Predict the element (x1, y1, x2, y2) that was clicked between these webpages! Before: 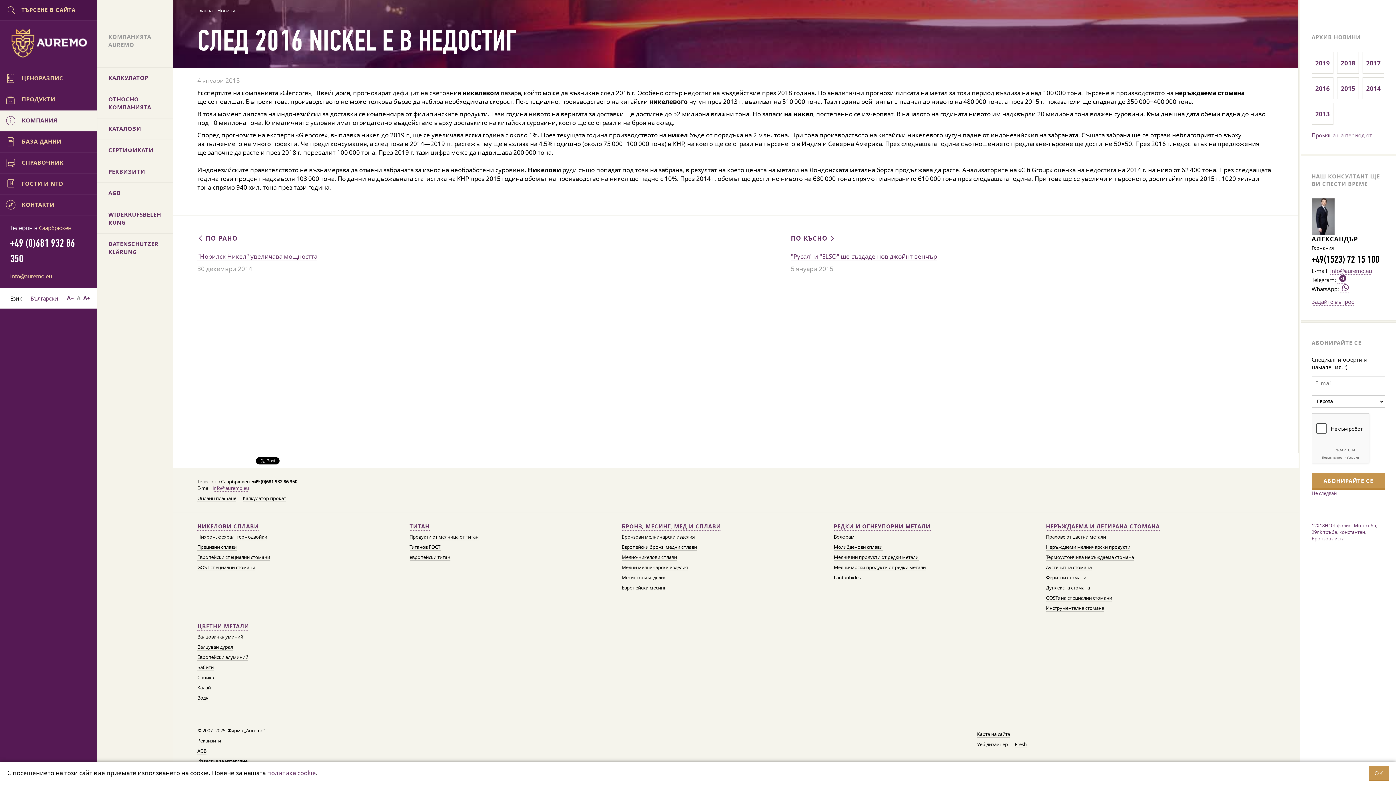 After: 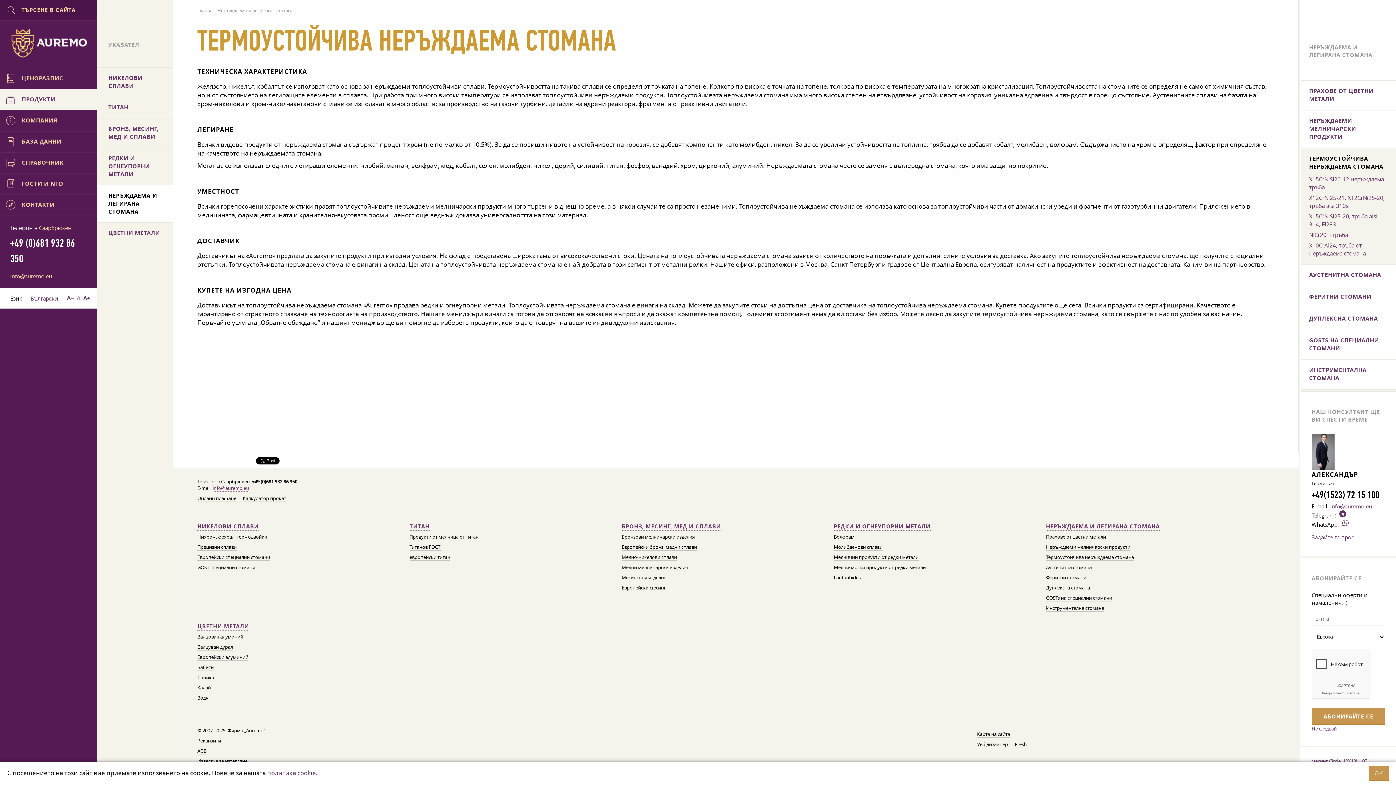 Action: bbox: (1046, 554, 1134, 561) label: Термоустойчива неръждаема стомана